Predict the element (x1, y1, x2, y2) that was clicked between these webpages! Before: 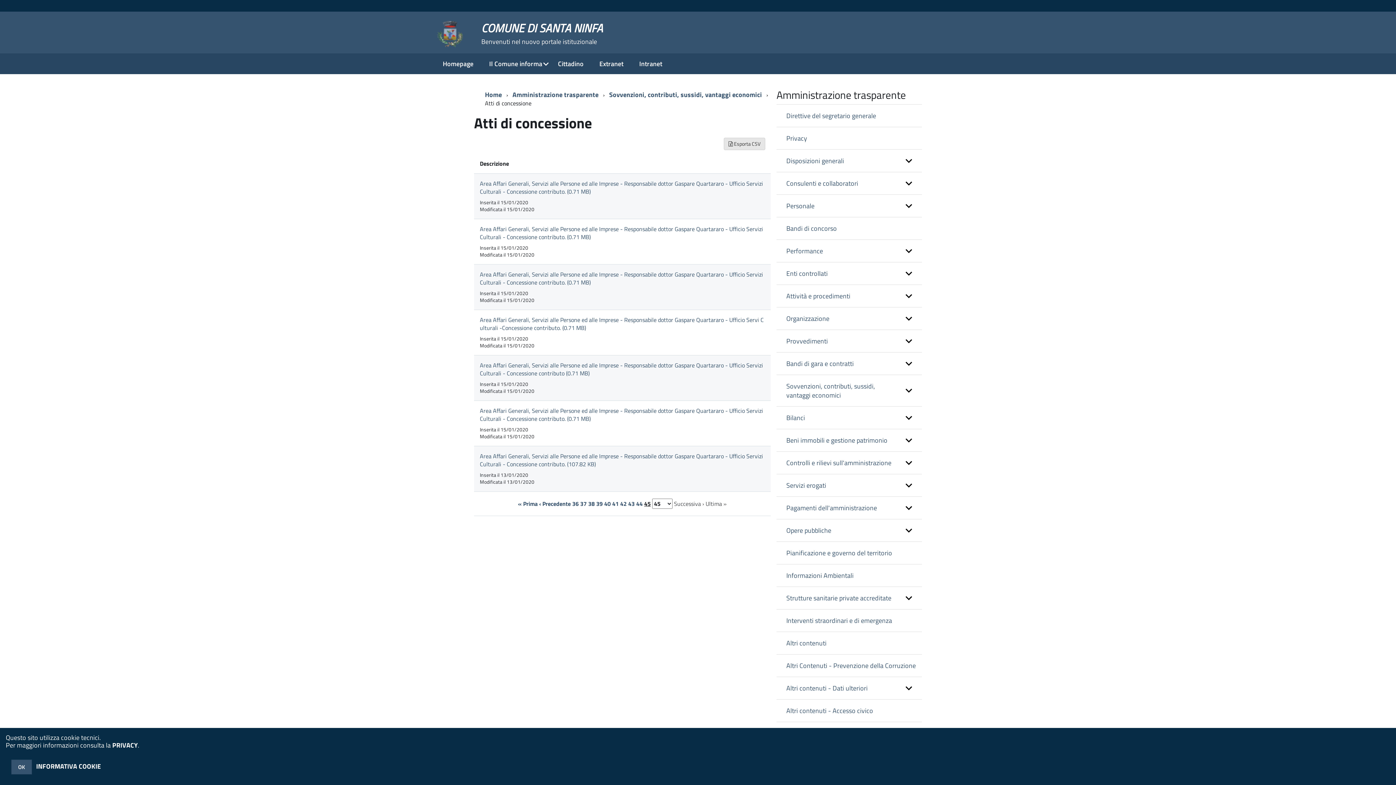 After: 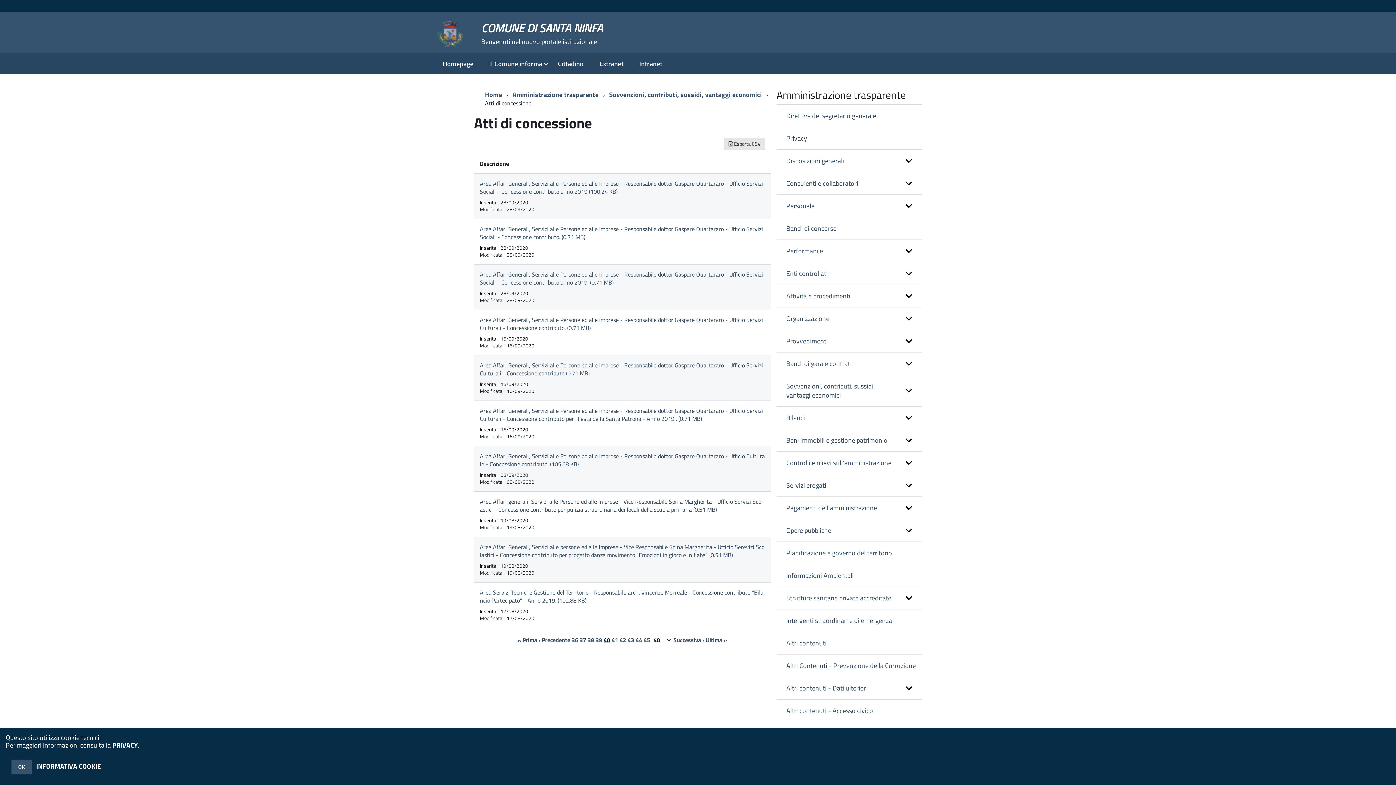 Action: label: 40 bbox: (604, 499, 610, 508)